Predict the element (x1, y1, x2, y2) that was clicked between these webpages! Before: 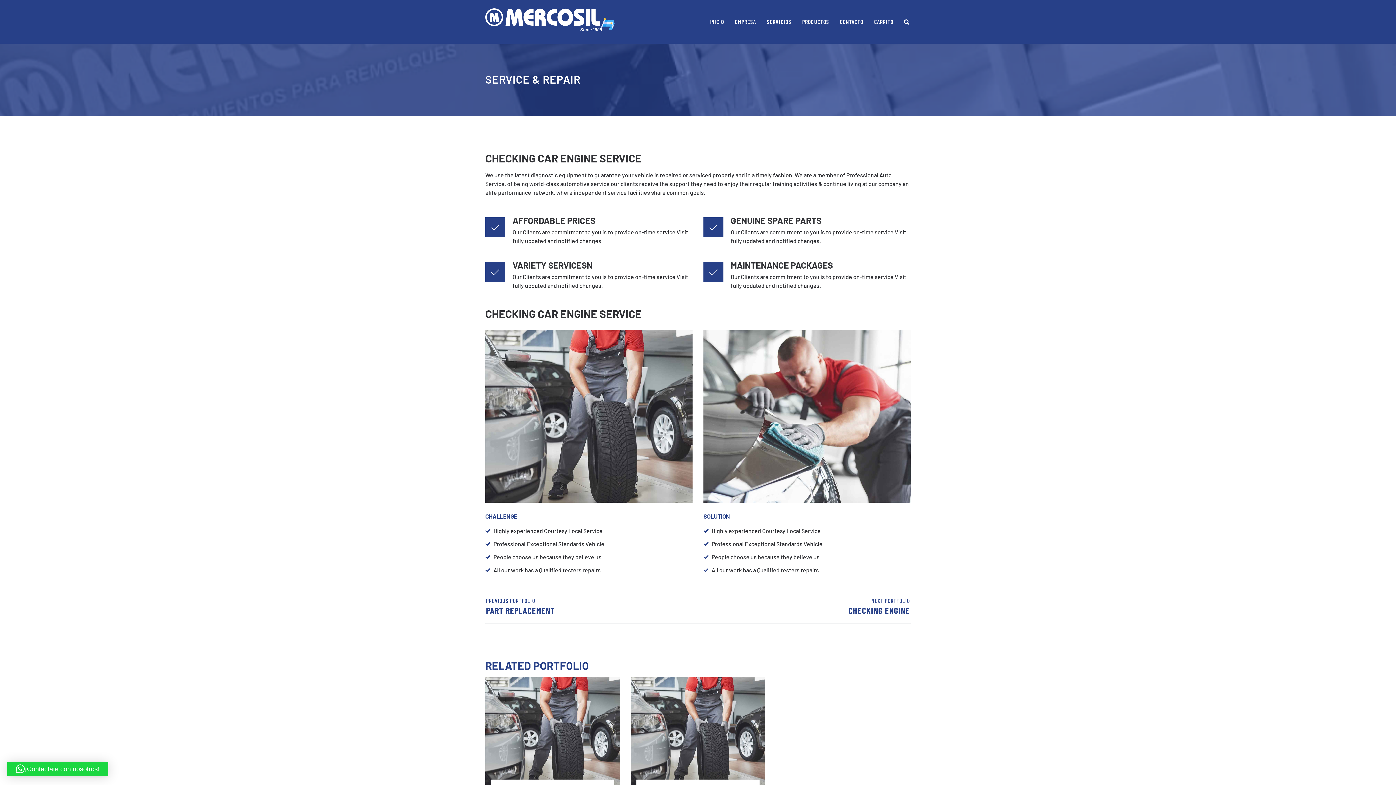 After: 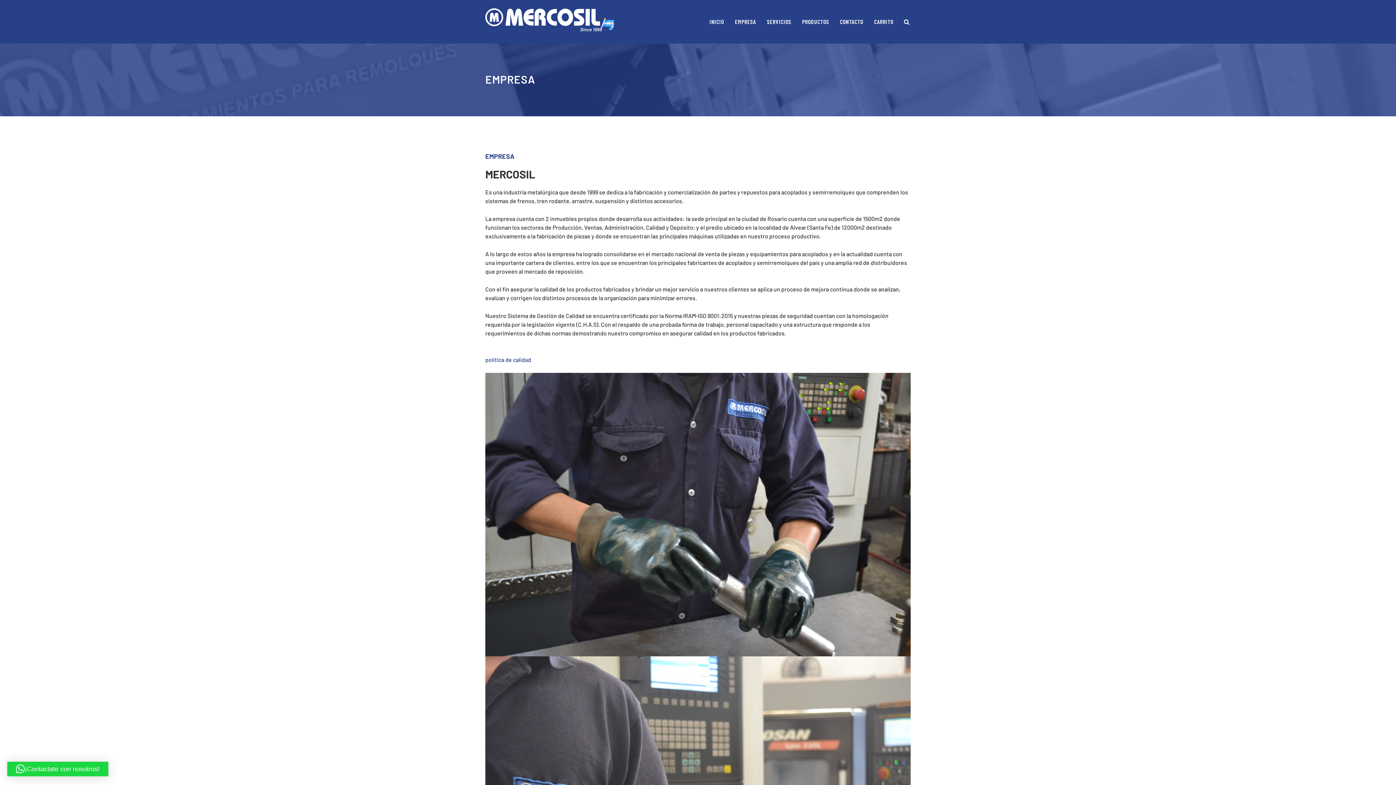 Action: label: EMPRESA bbox: (735, 0, 756, 43)